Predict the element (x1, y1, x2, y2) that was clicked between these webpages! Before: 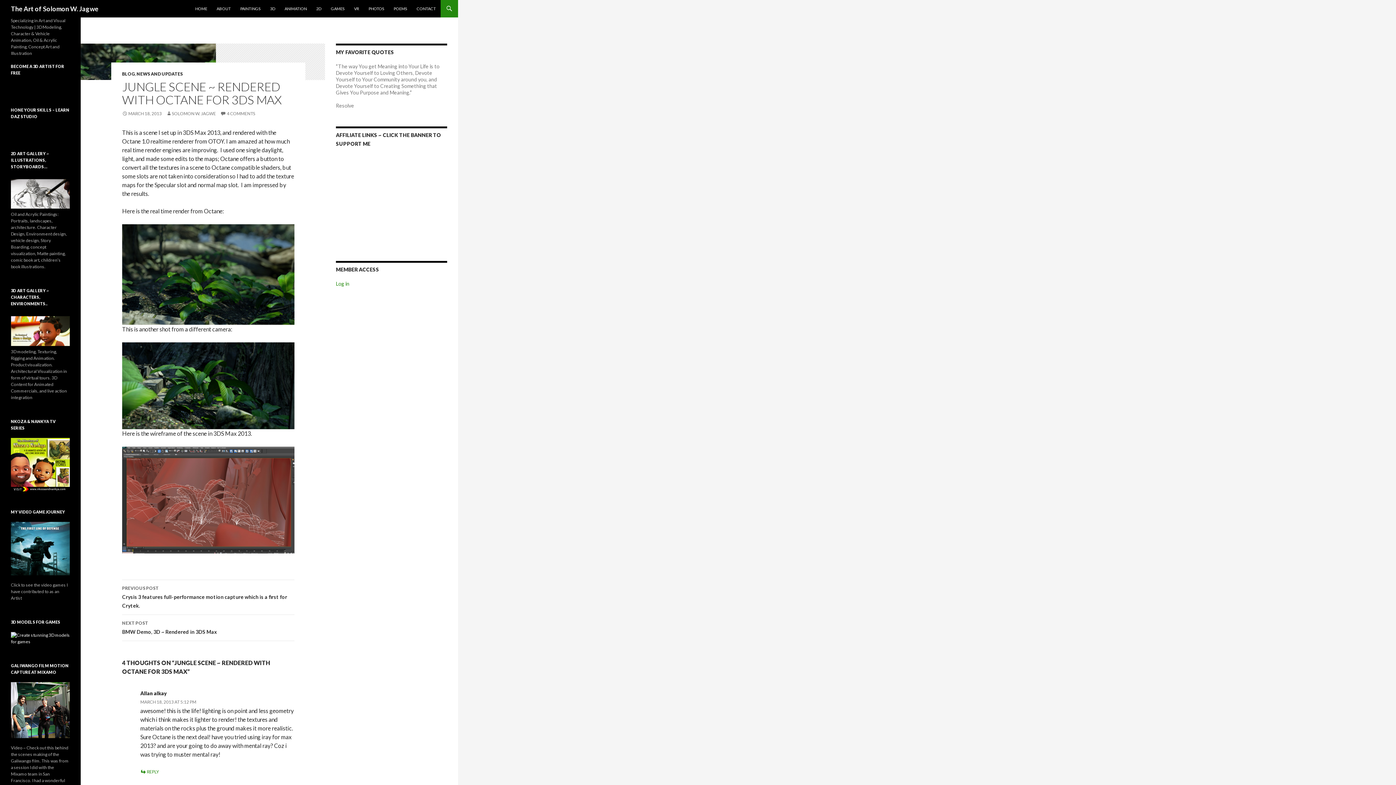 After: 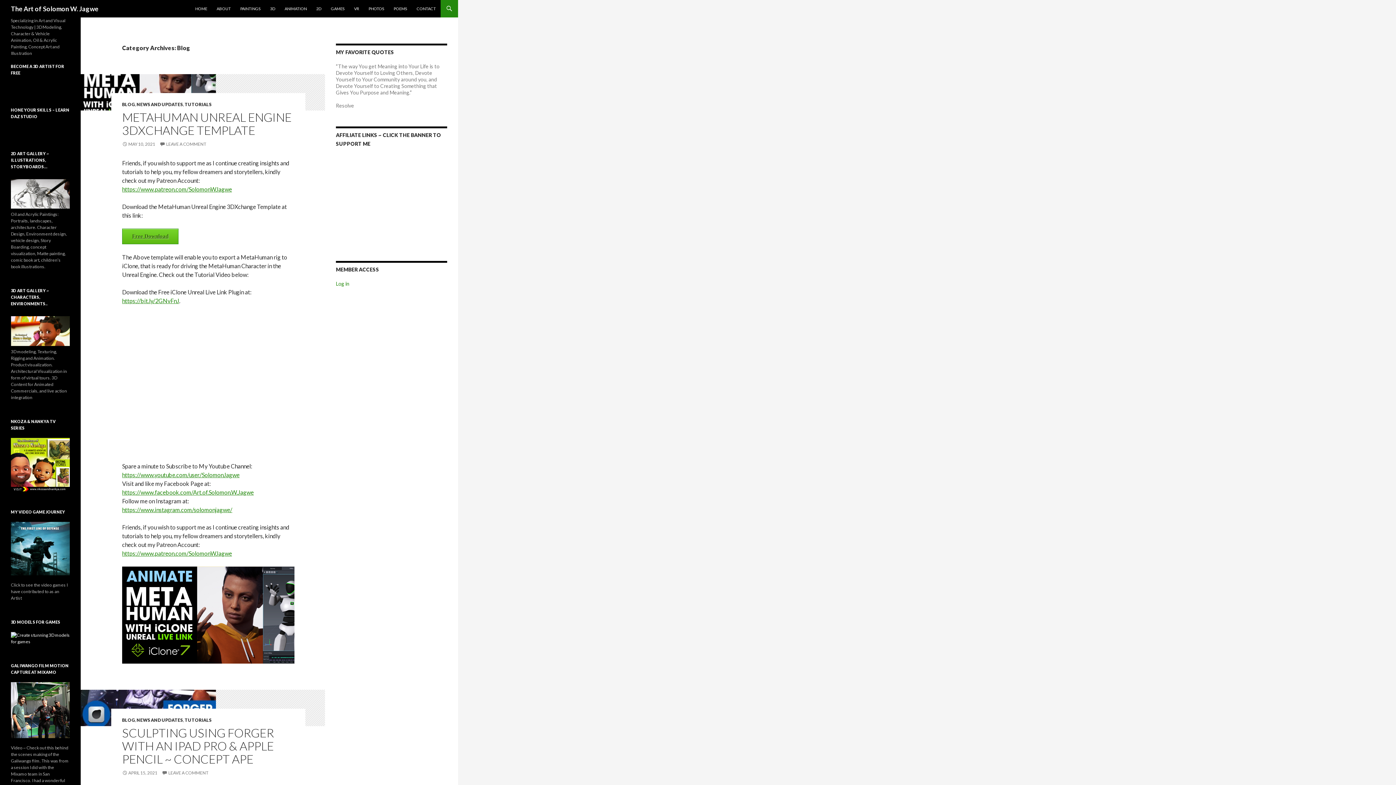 Action: label: BLOG bbox: (122, 71, 134, 76)